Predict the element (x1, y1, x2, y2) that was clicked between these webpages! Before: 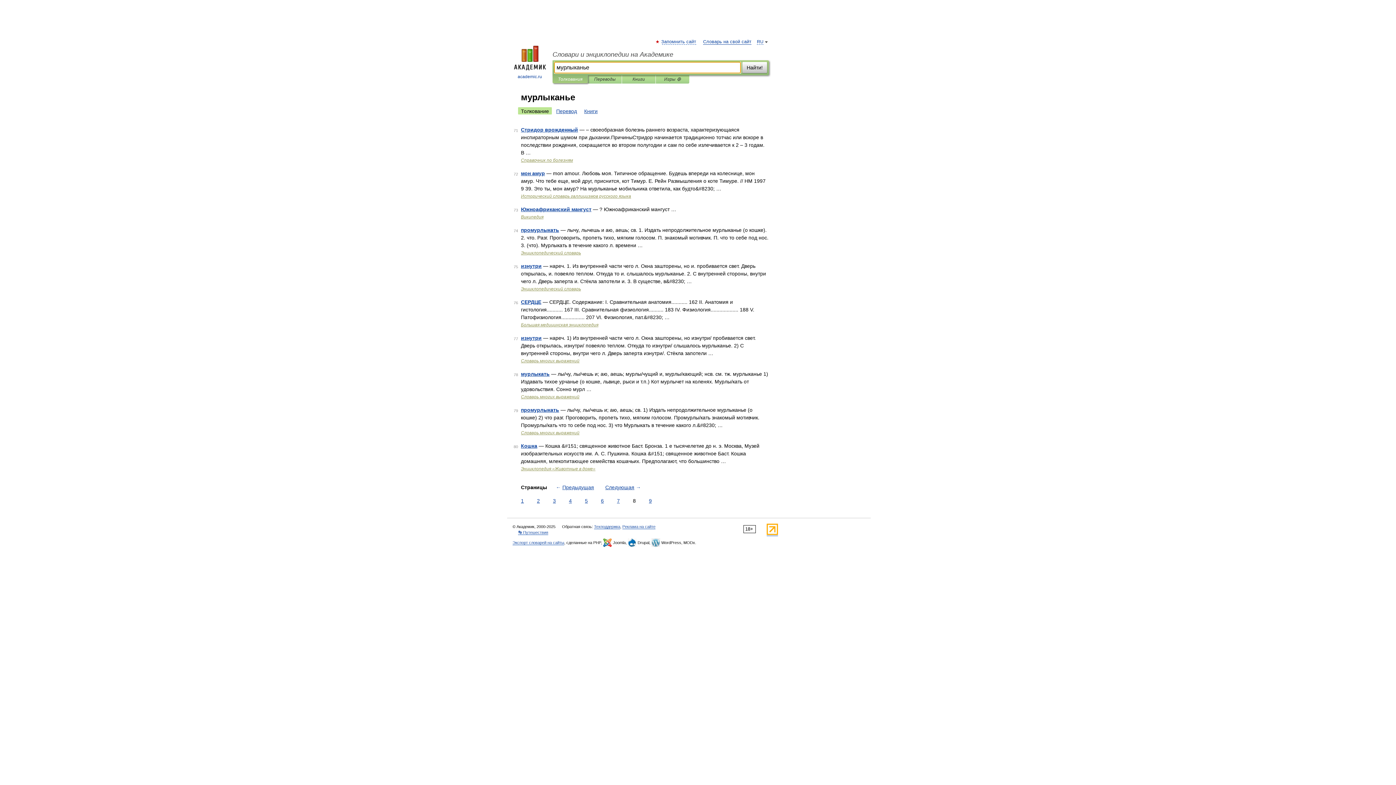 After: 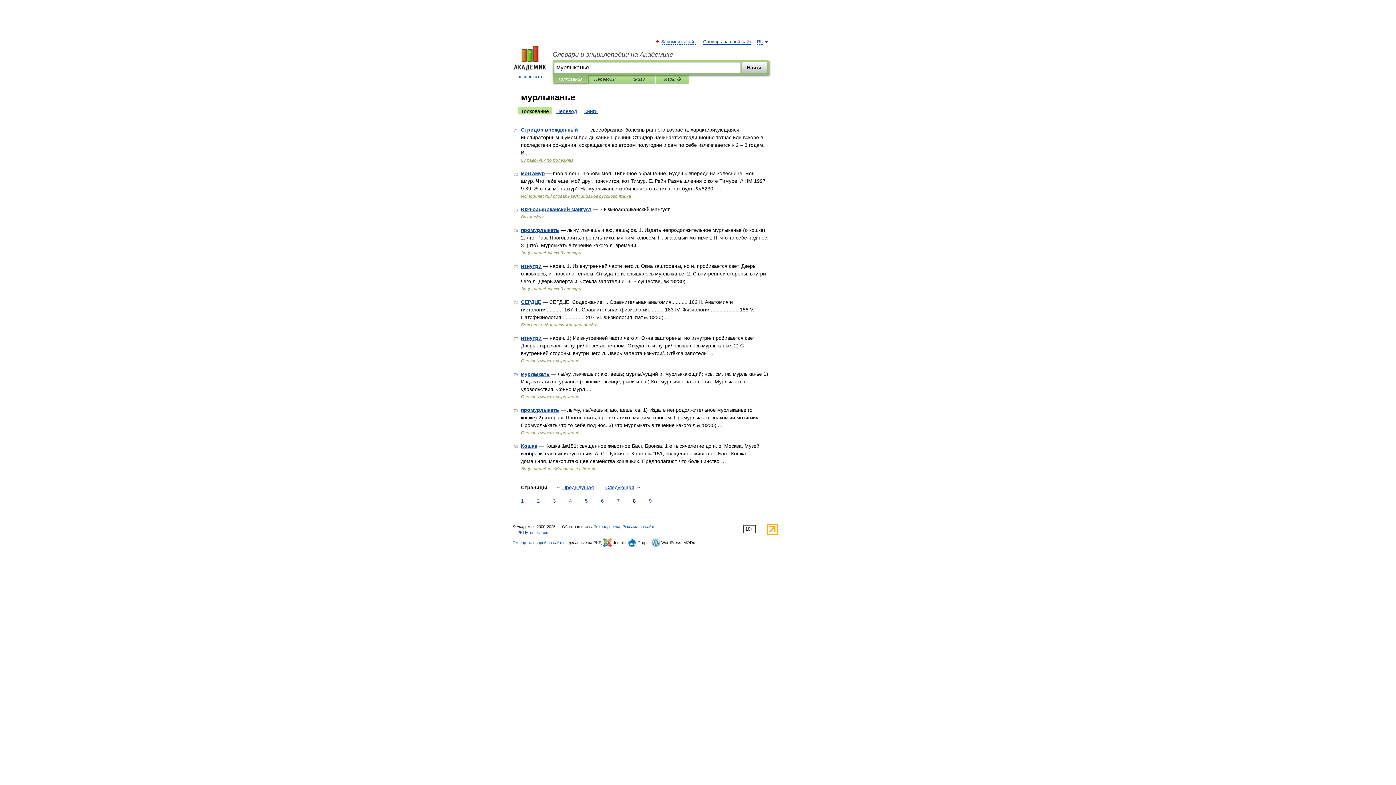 Action: bbox: (766, 531, 778, 536)